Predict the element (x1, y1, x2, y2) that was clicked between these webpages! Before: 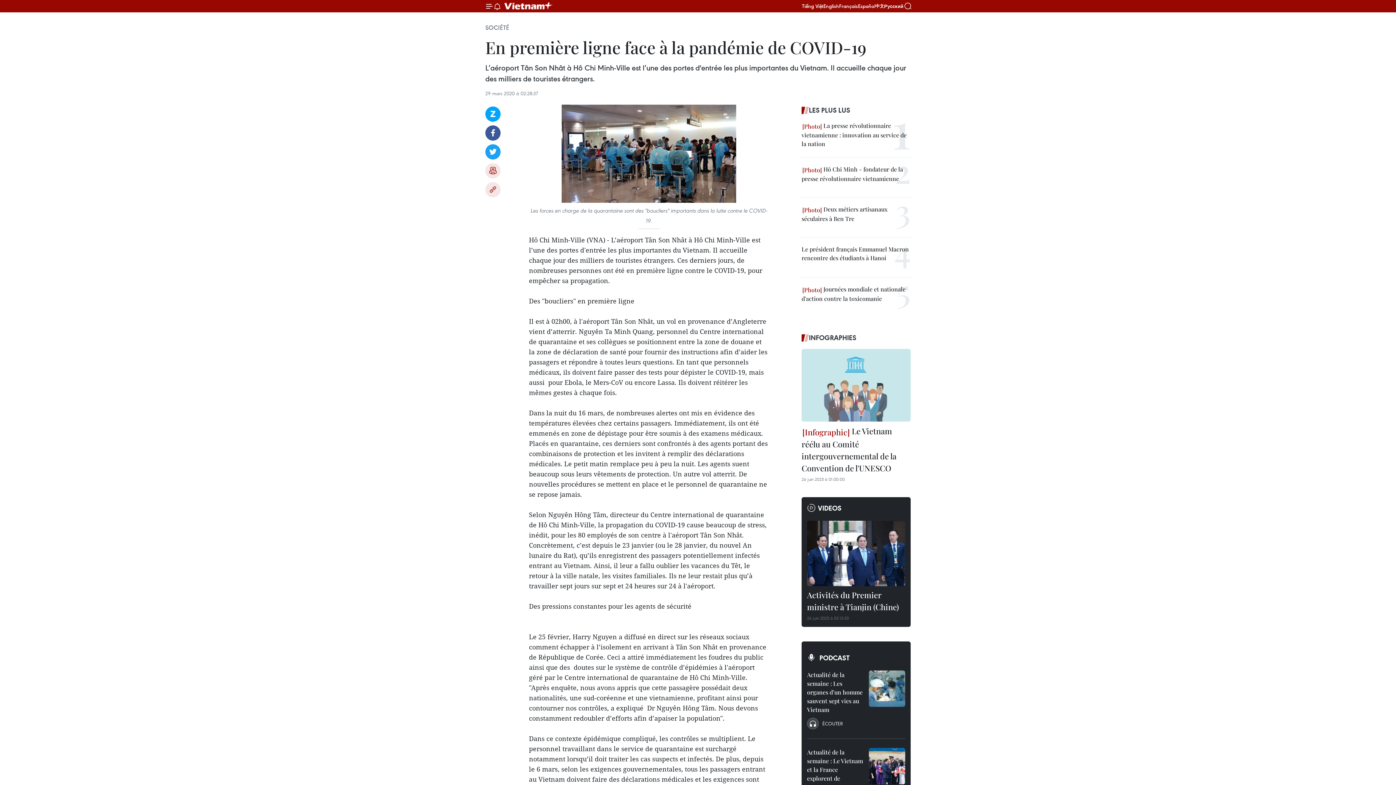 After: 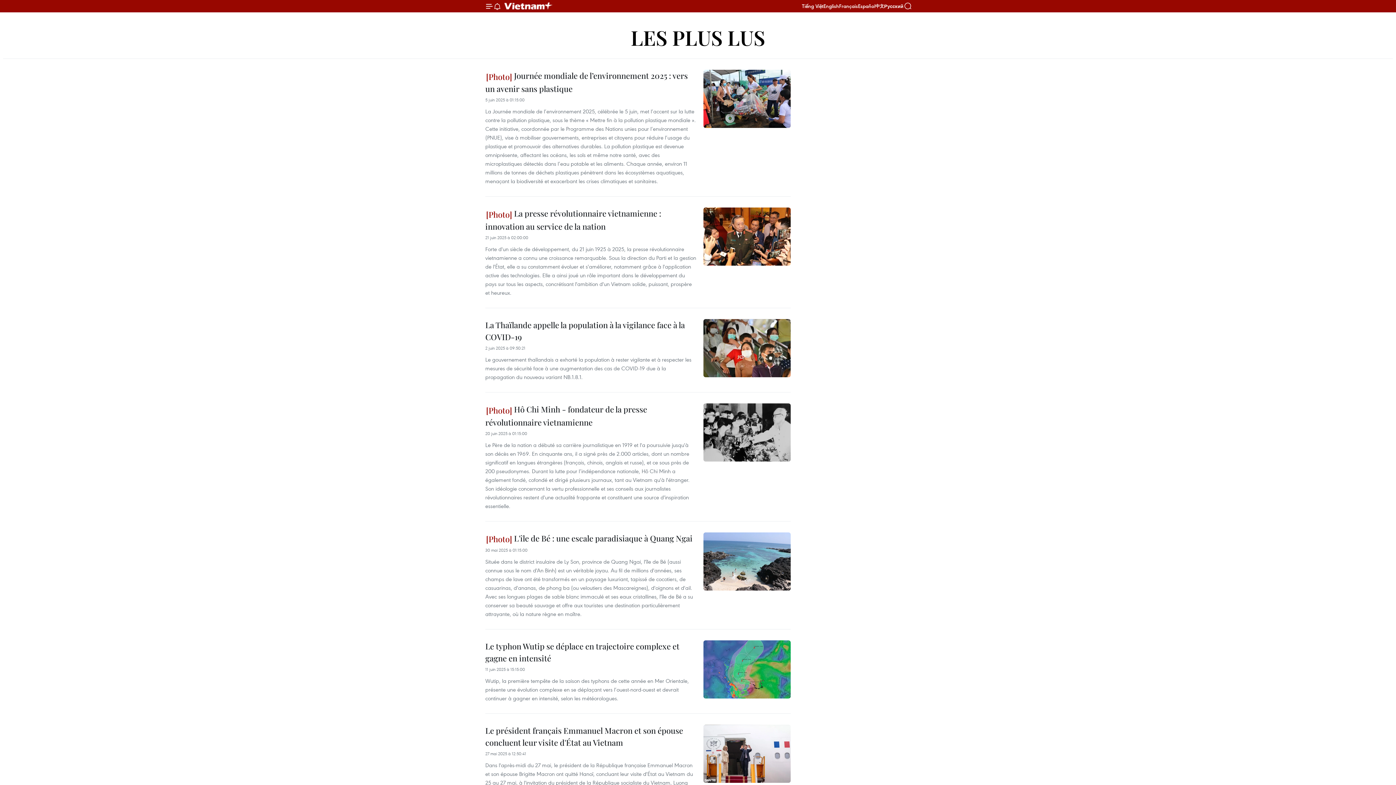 Action: bbox: (801, 104, 910, 115) label: LES PLUS LUS